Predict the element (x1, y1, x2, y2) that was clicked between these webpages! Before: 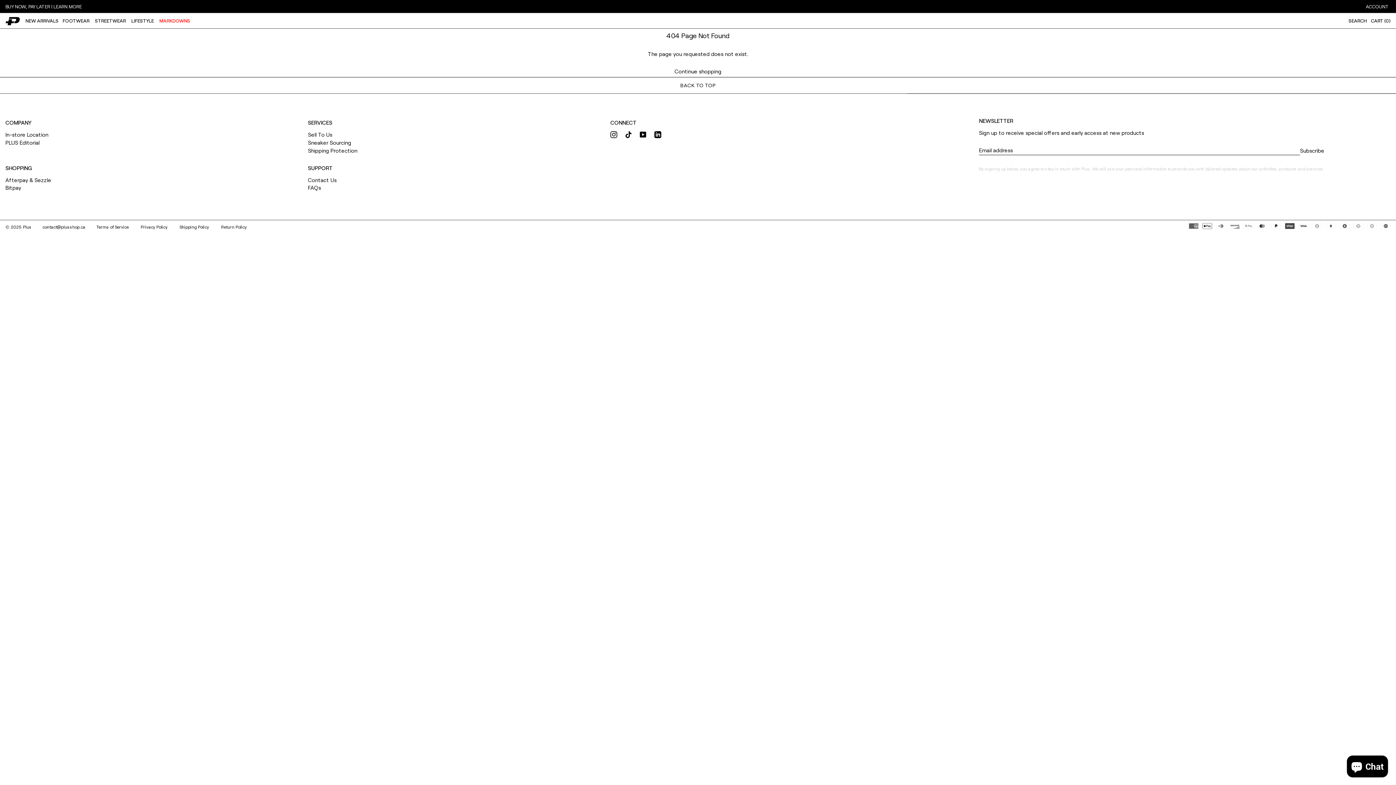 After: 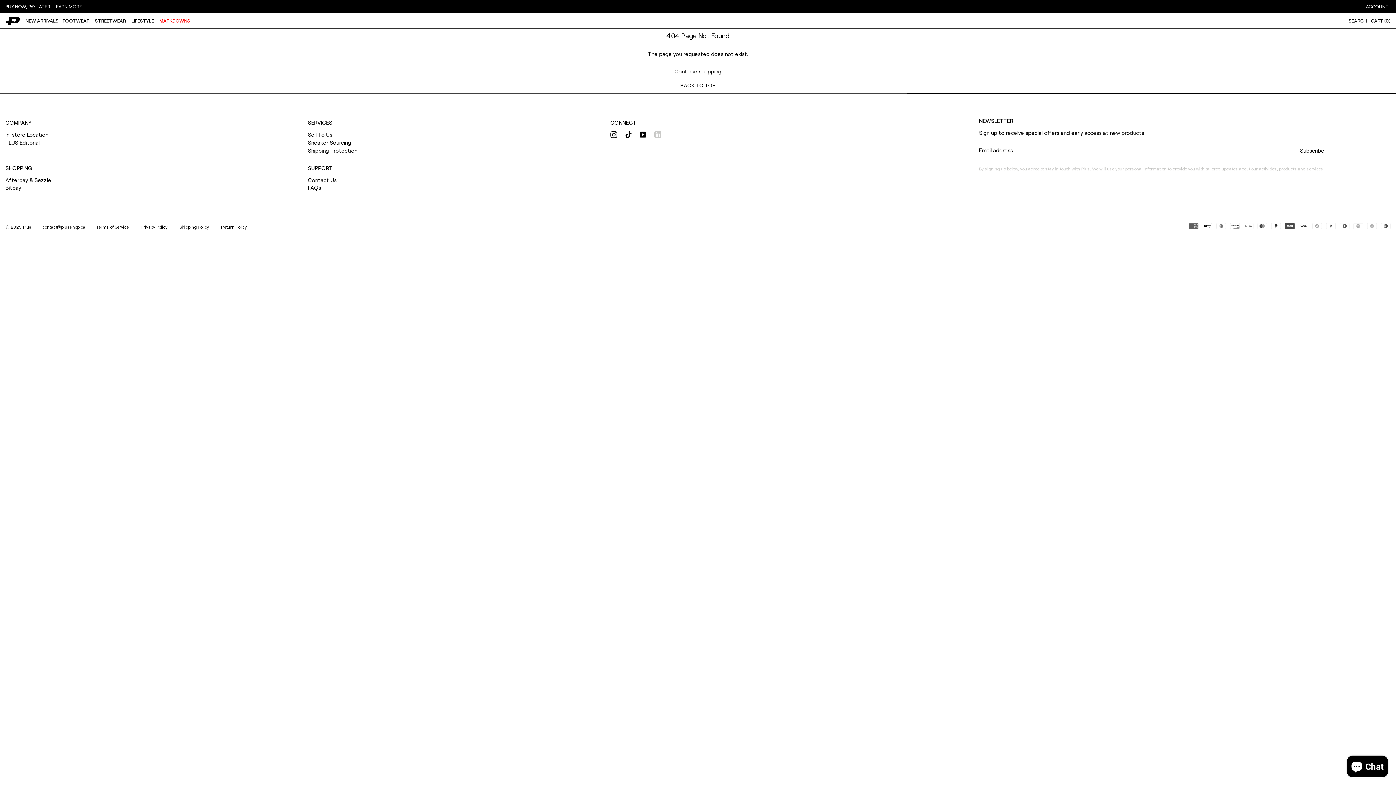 Action: label: LinkedIn bbox: (654, 131, 661, 139)